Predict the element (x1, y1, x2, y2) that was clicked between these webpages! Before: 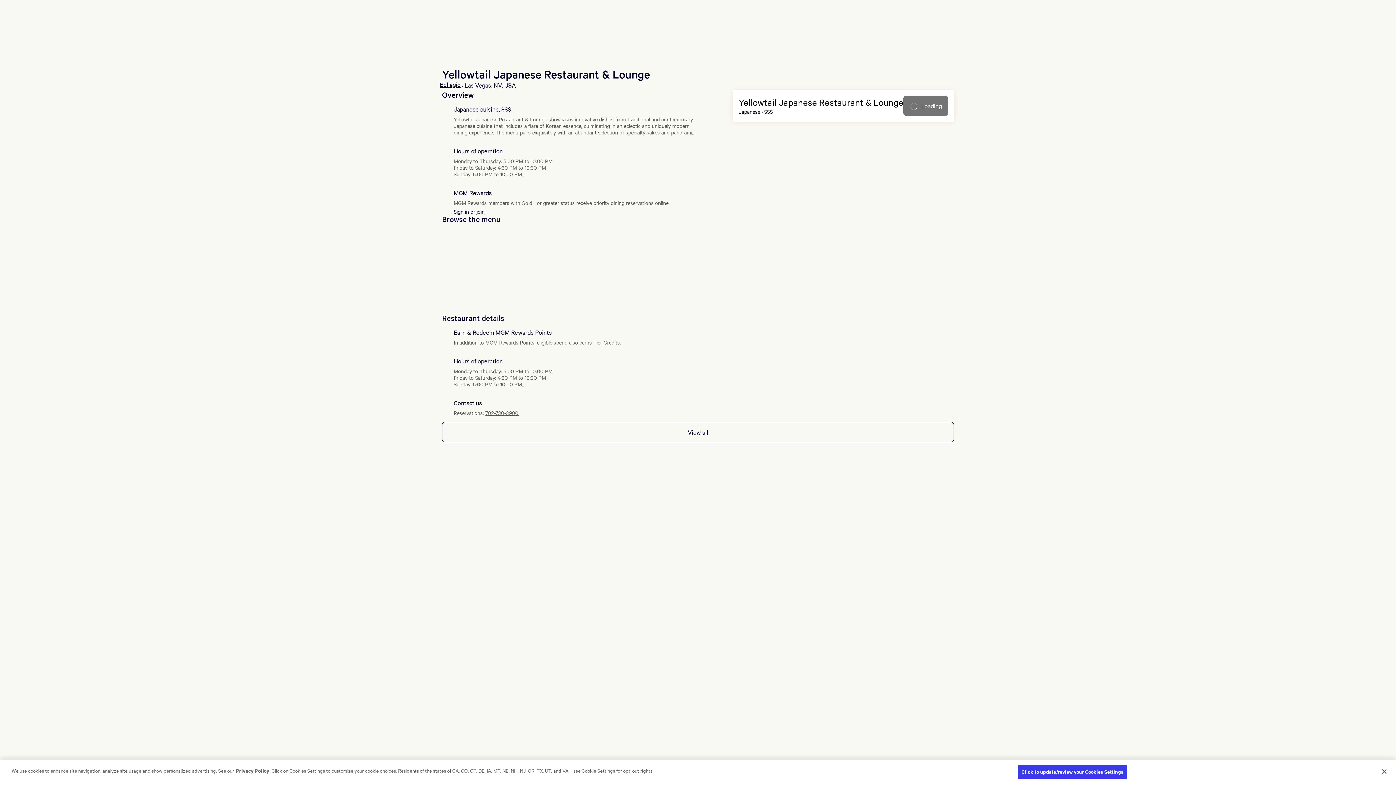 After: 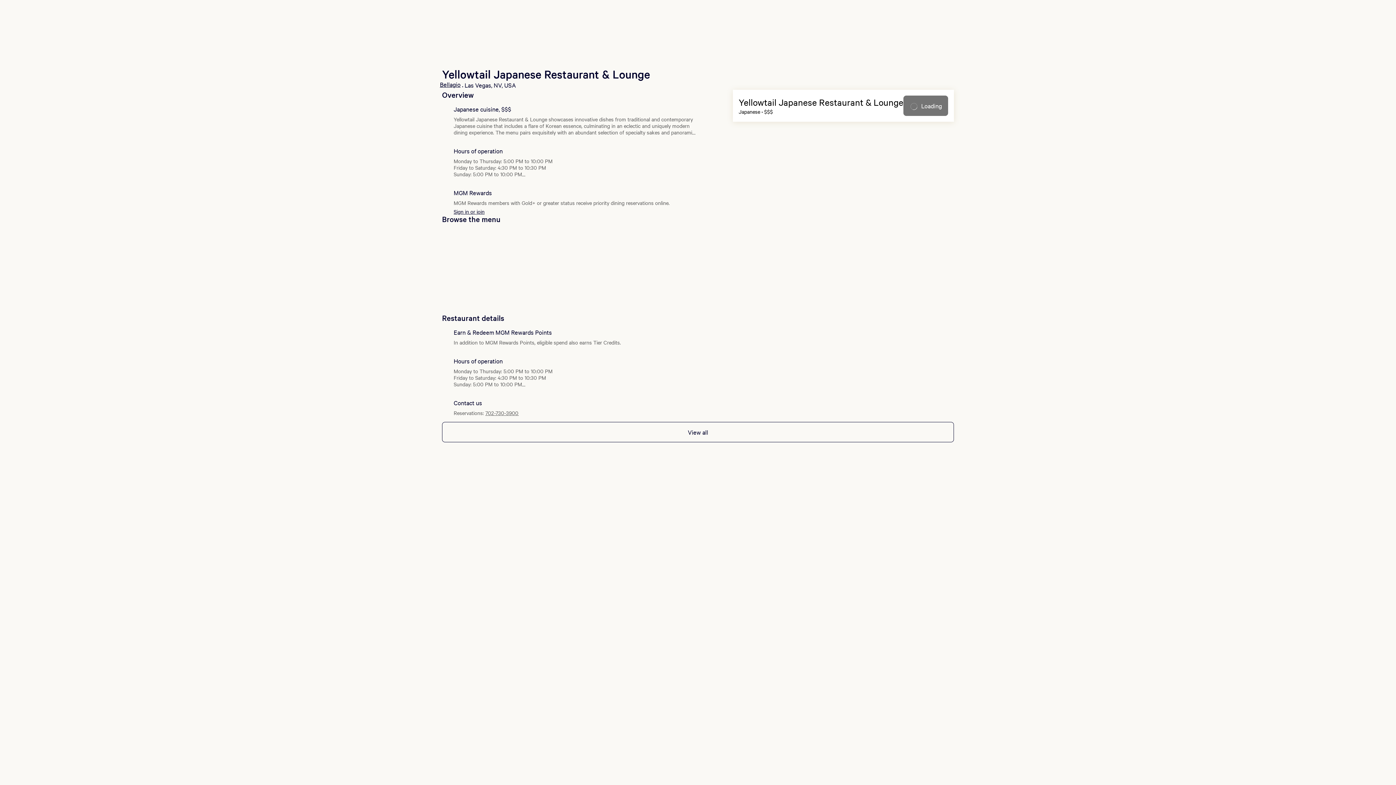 Action: bbox: (1376, 764, 1392, 780) label: Close